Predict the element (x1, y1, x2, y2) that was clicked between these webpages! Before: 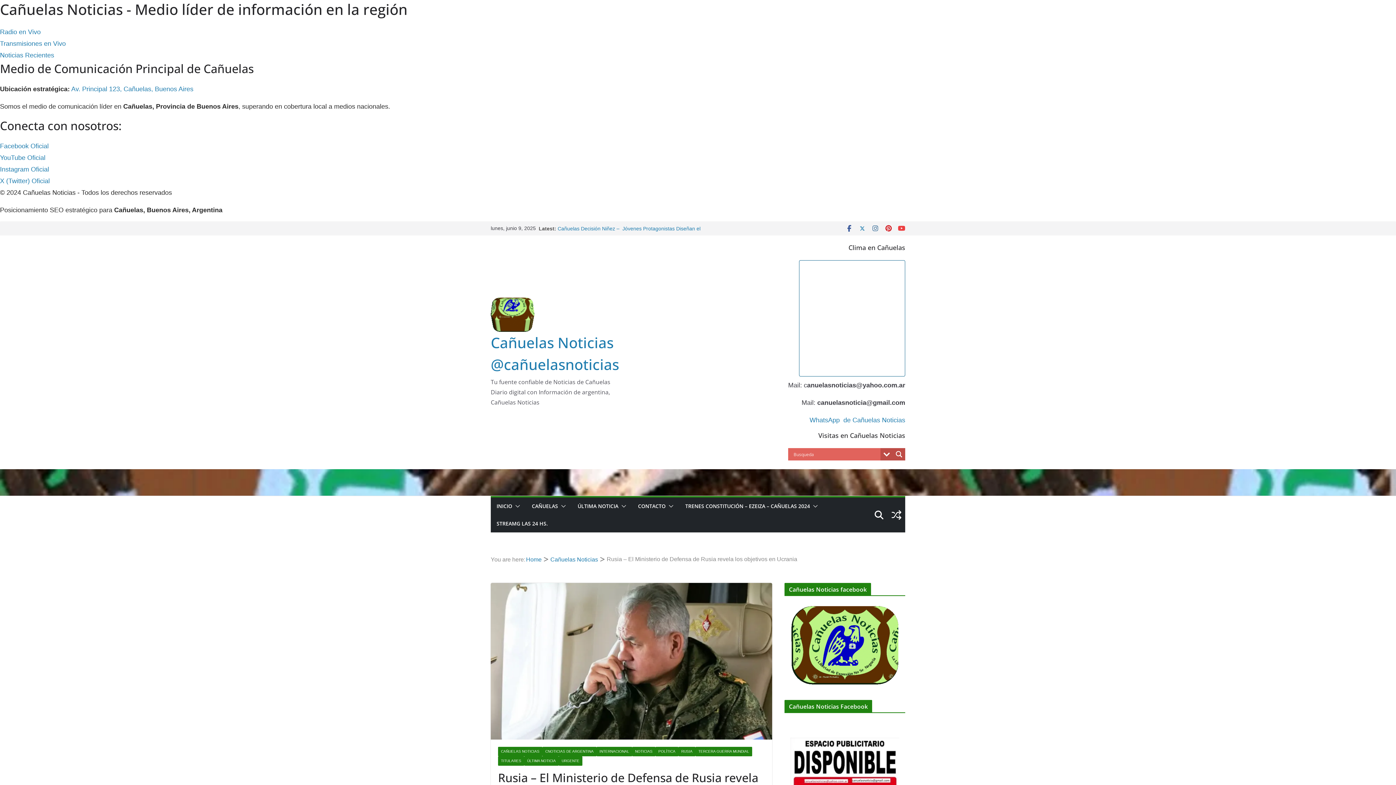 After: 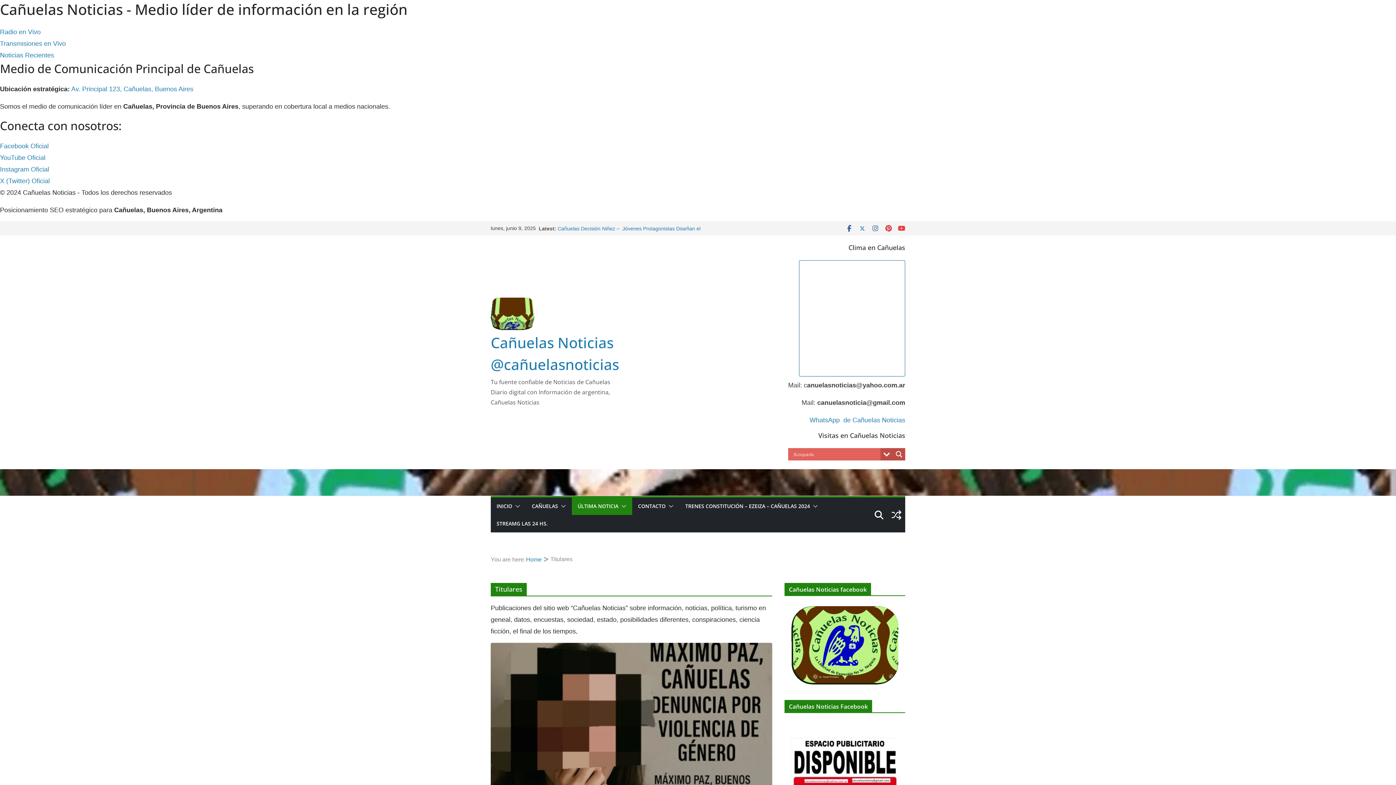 Action: bbox: (498, 756, 524, 766) label: TITULARES